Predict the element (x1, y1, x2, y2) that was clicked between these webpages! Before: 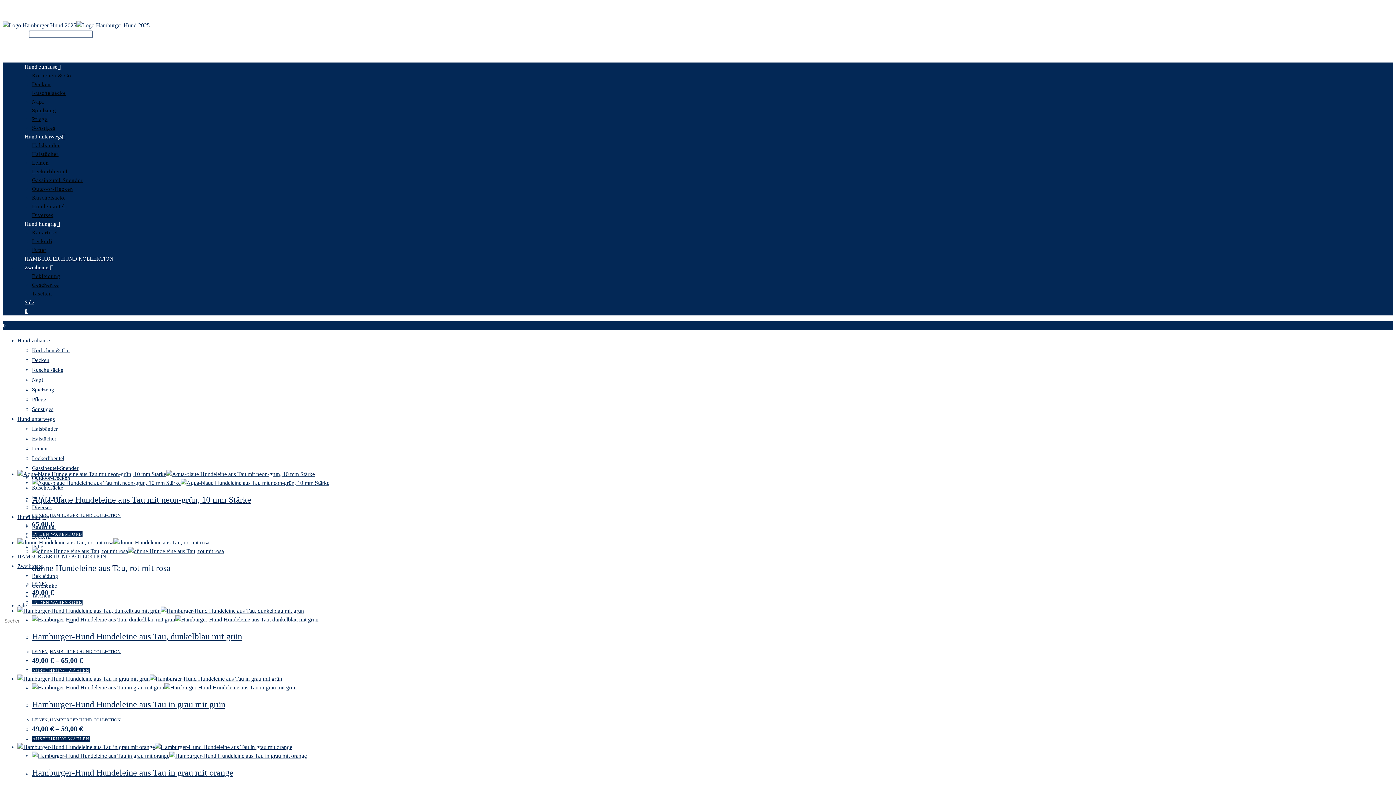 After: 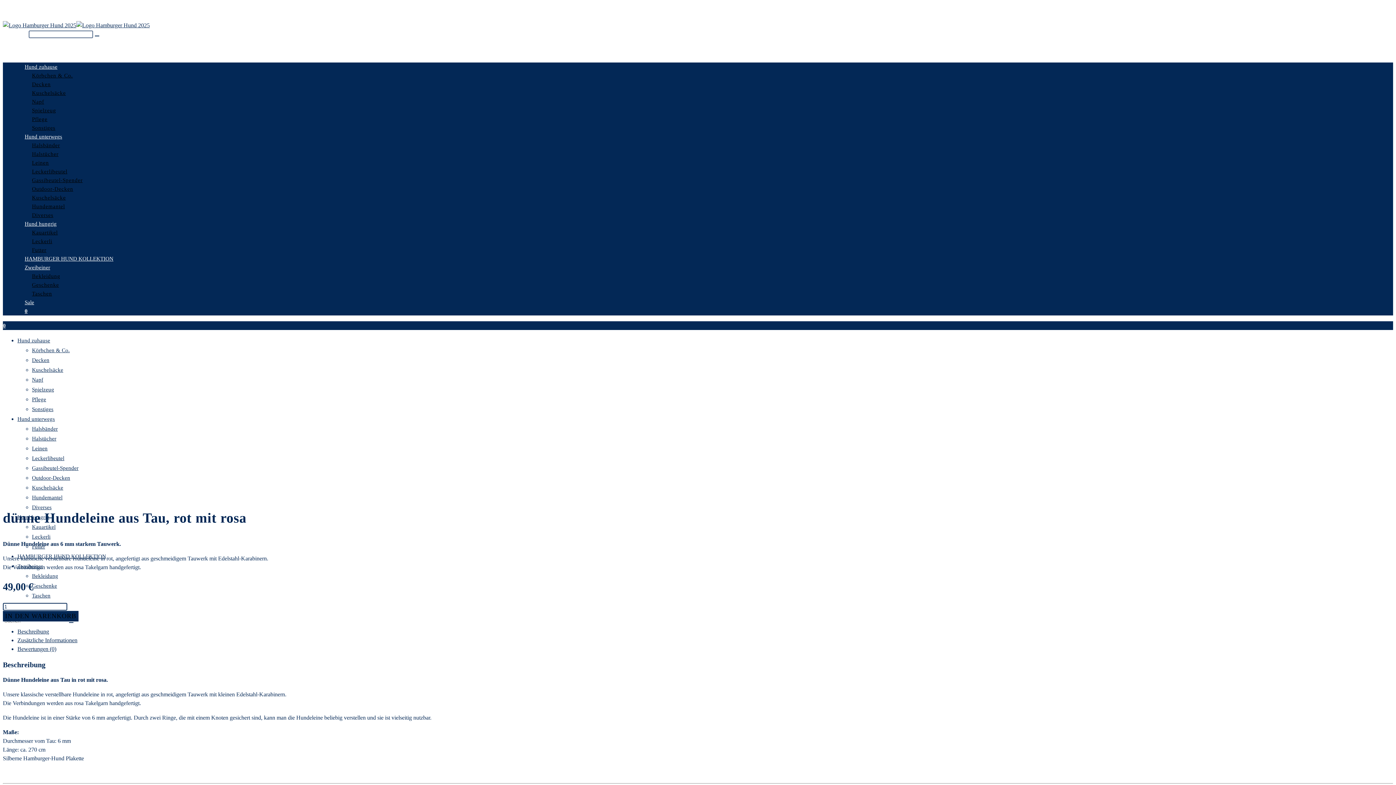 Action: bbox: (17, 539, 209, 545)